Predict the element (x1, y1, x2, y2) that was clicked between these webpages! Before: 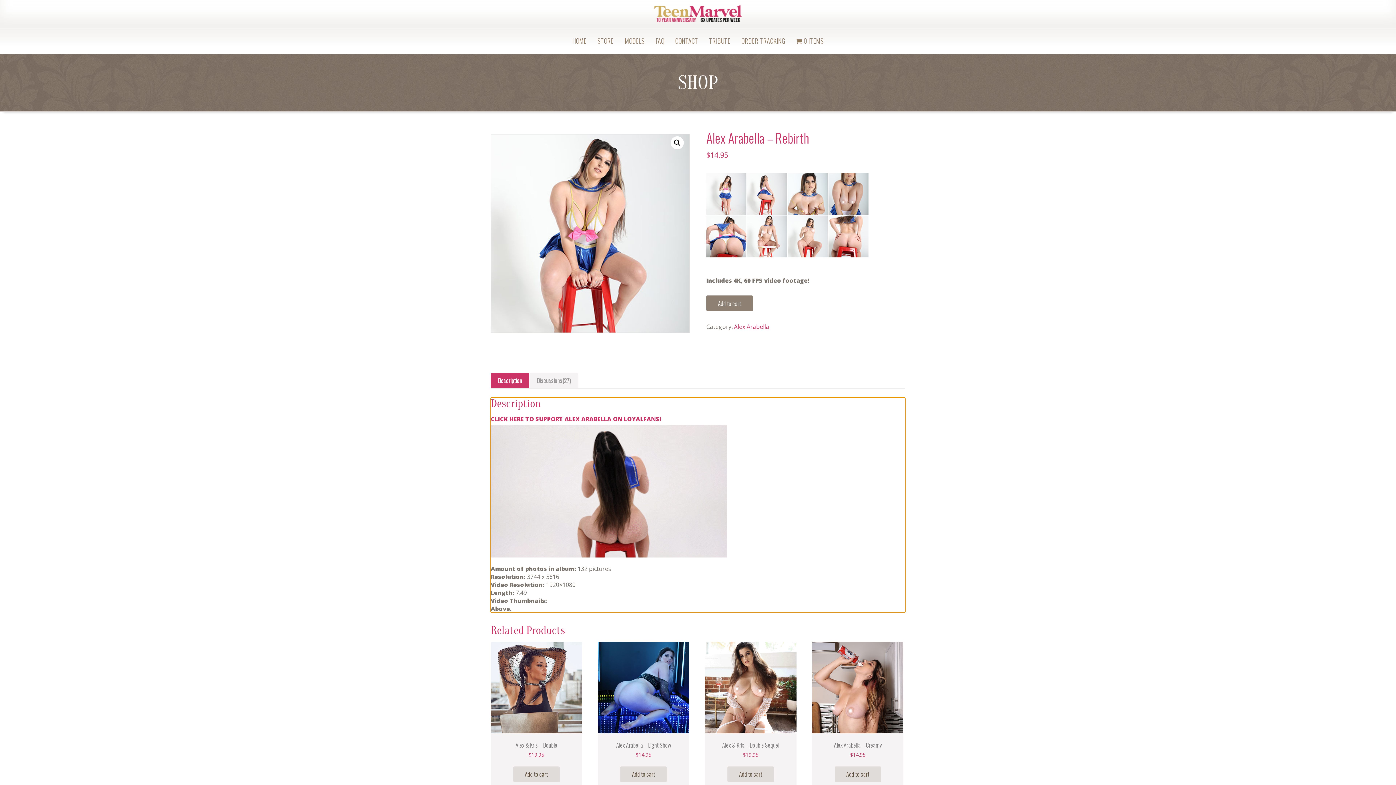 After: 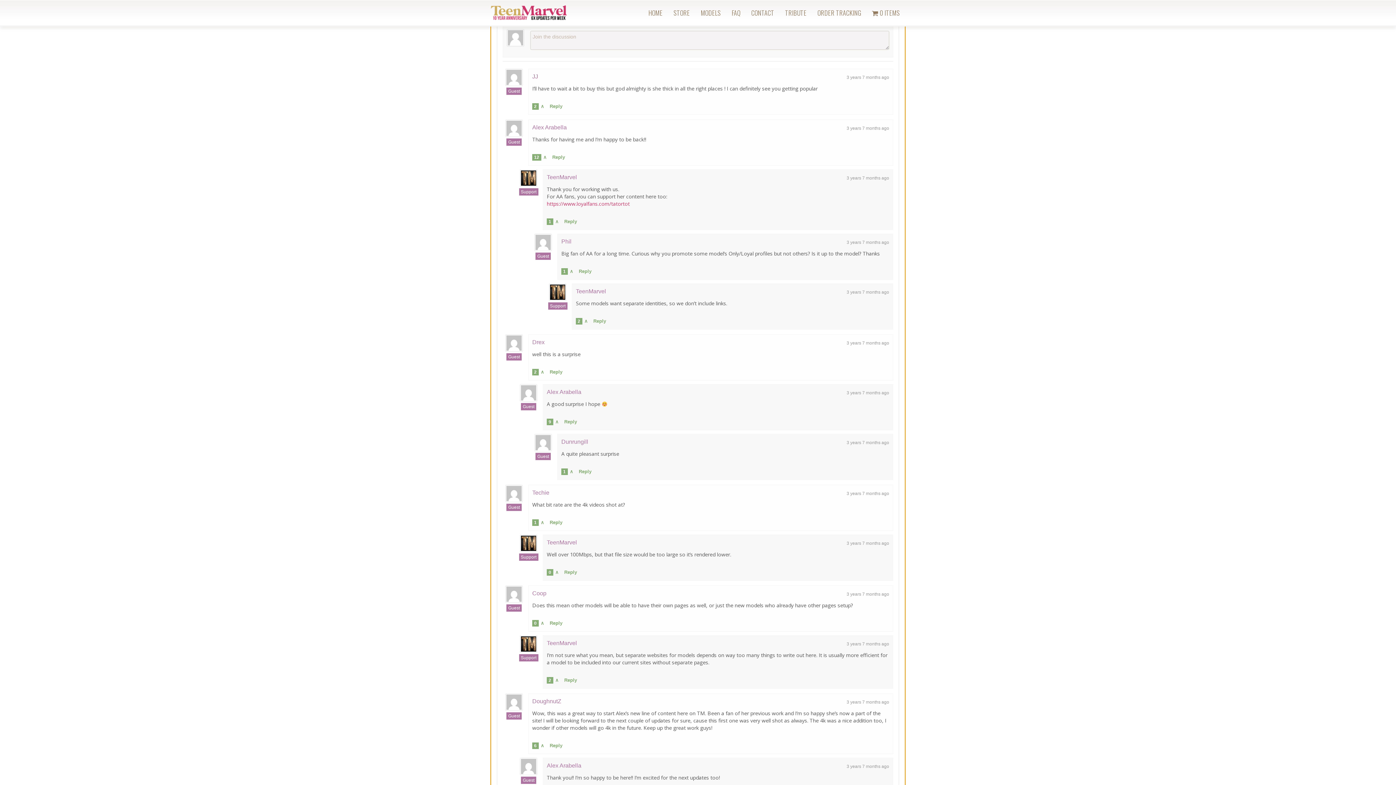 Action: bbox: (529, 373, 578, 388) label: Discussions(27)